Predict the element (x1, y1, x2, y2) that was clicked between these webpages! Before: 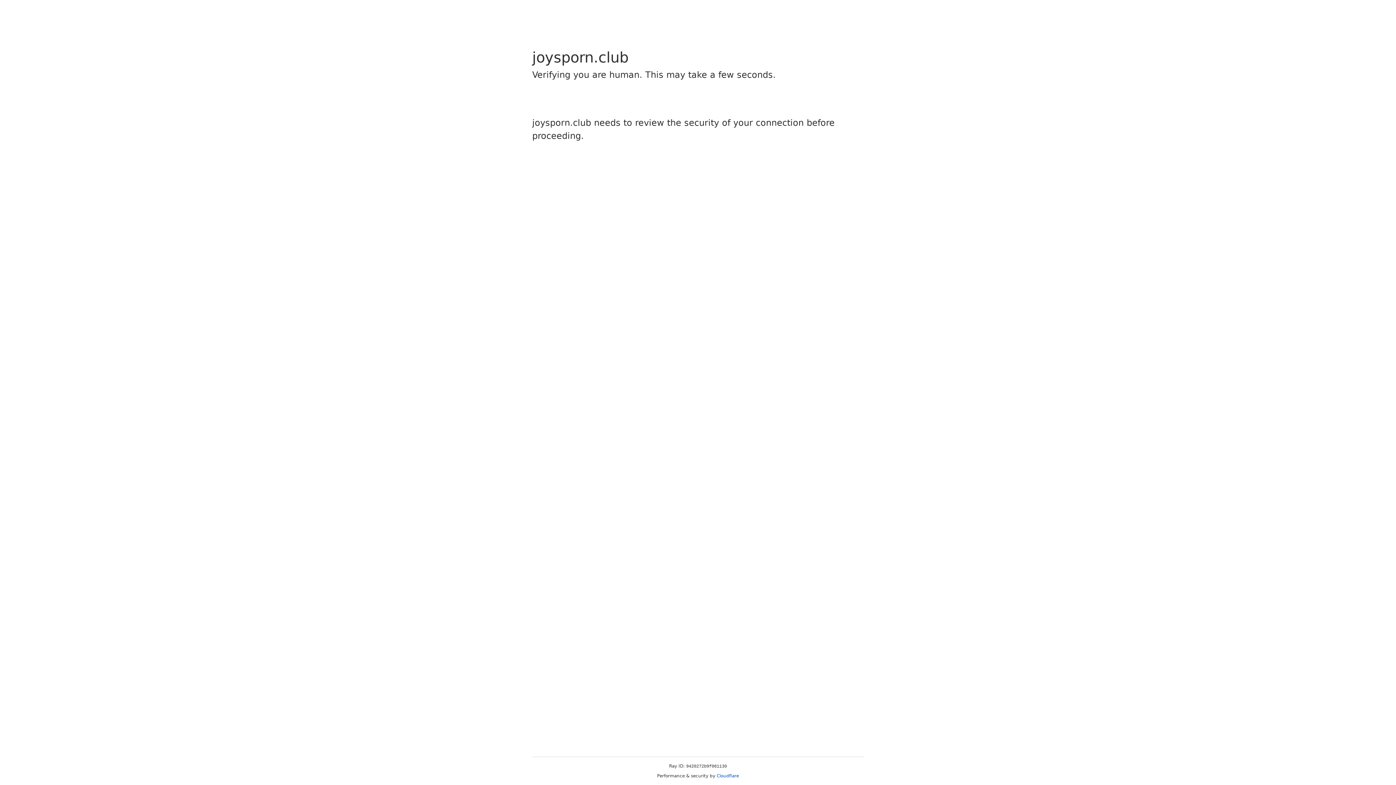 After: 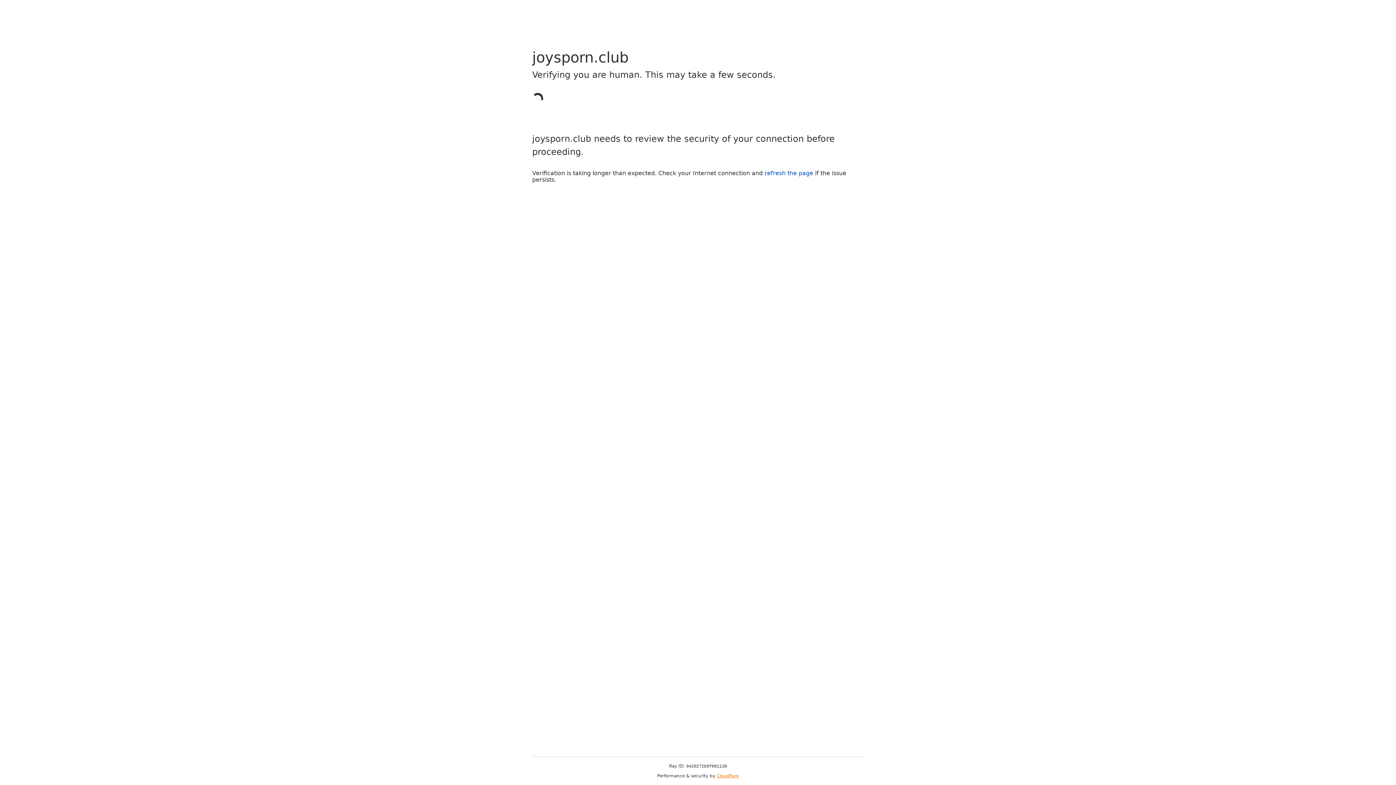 Action: bbox: (716, 773, 739, 778) label: Cloudflare